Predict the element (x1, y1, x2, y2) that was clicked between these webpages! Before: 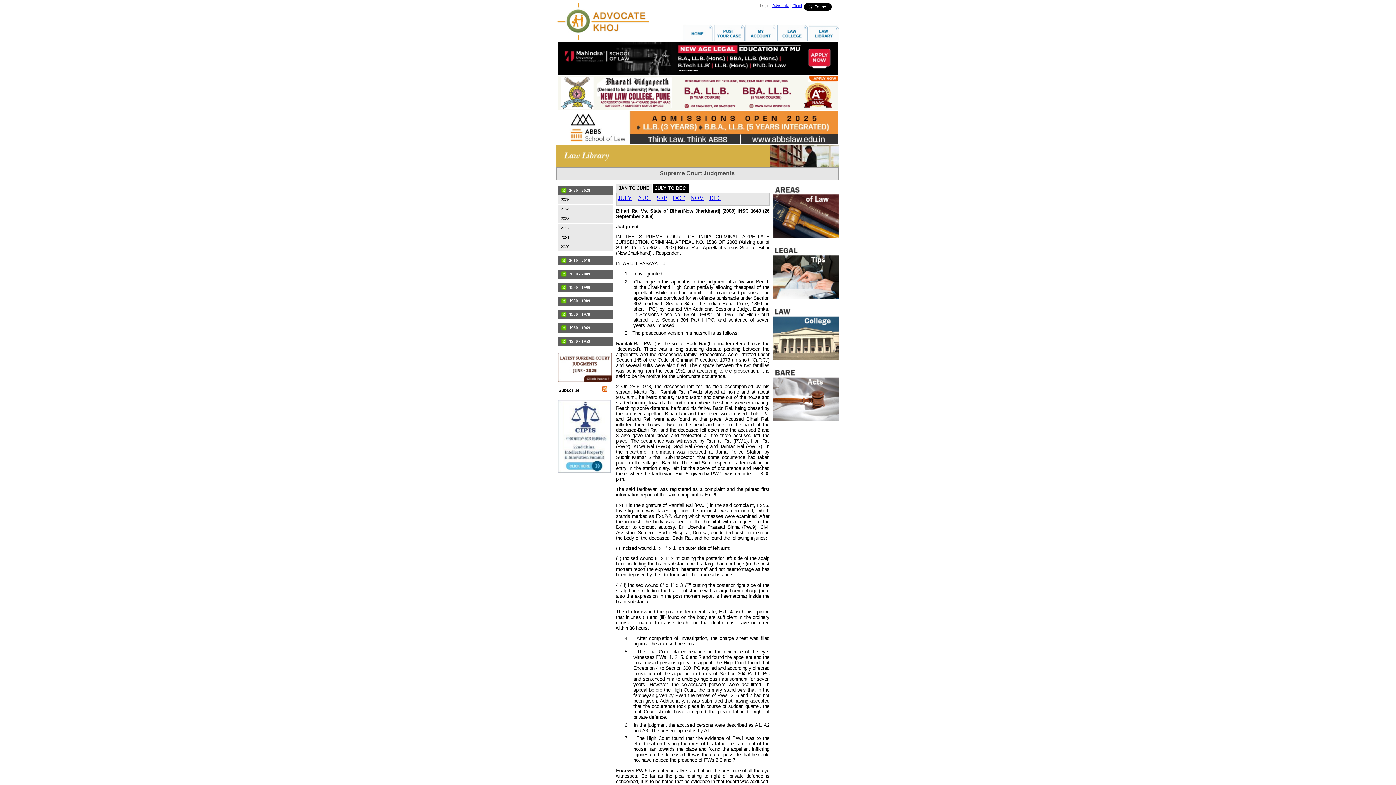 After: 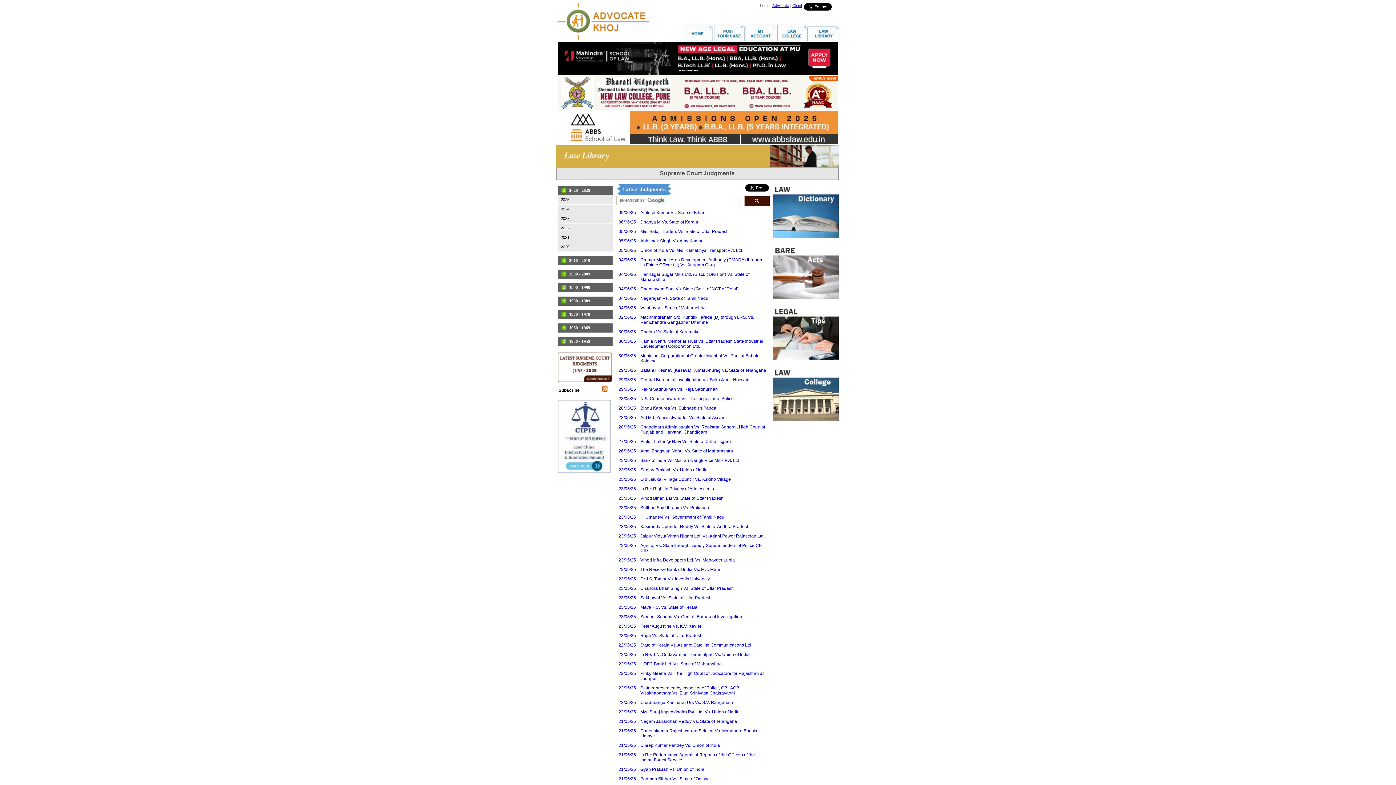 Action: bbox: (558, 380, 611, 386)